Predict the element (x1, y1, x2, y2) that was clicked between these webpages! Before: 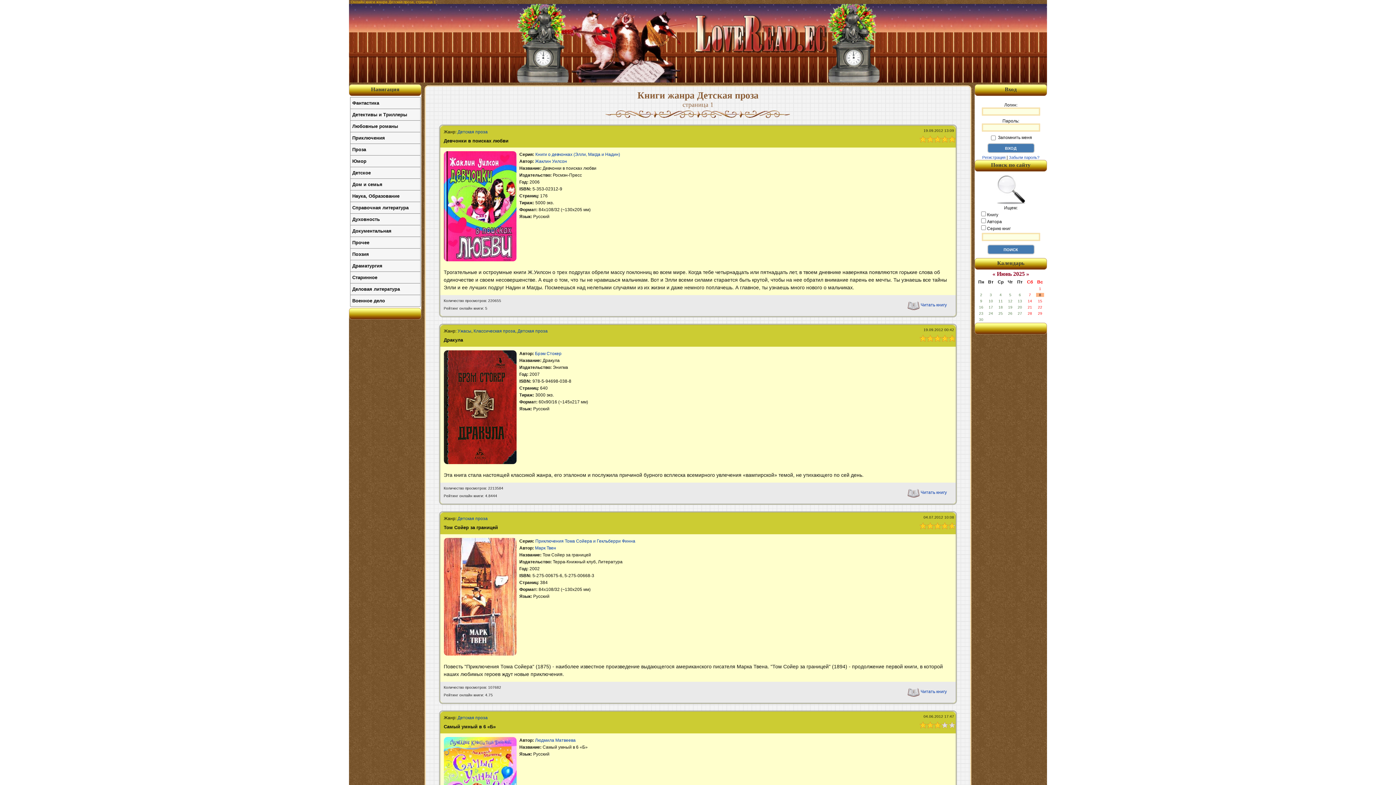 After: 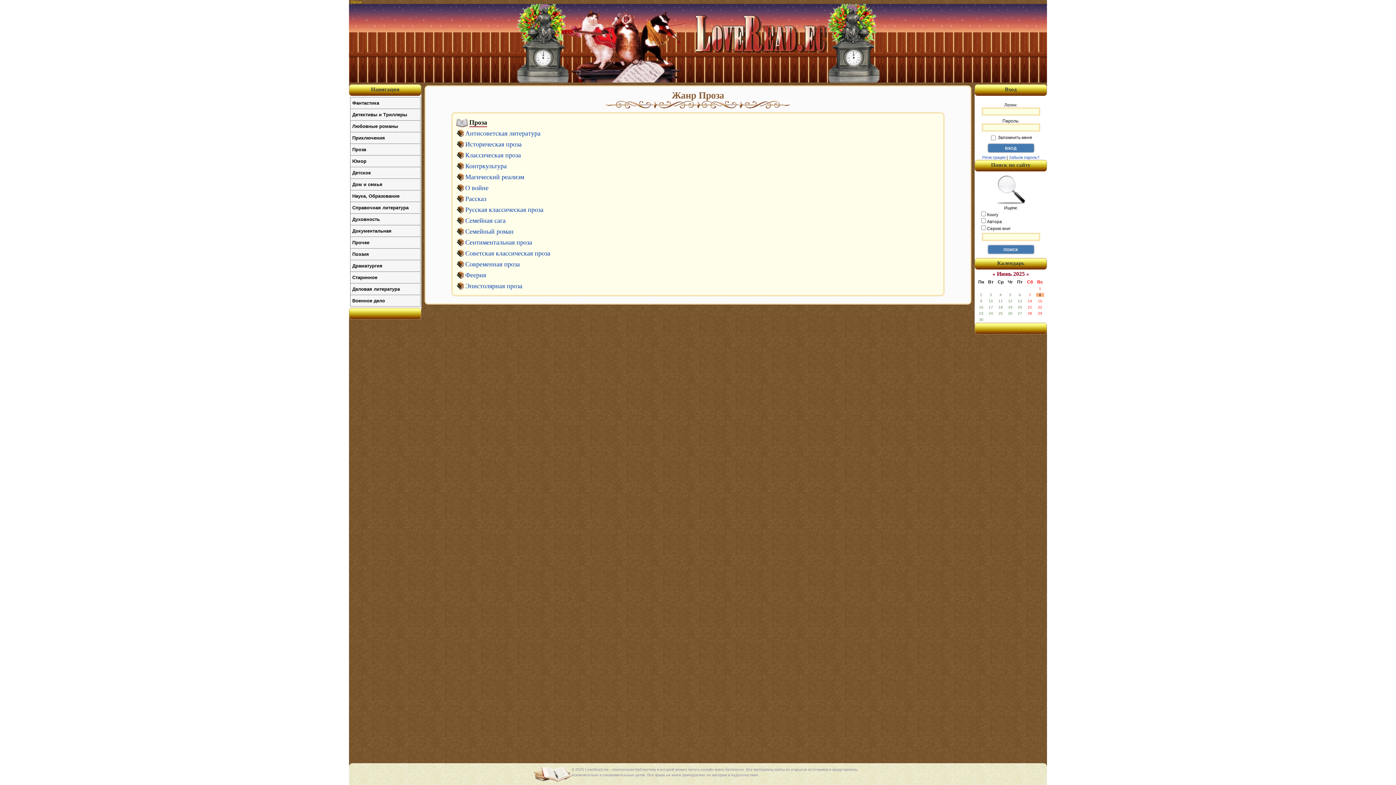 Action: bbox: (350, 144, 420, 155) label: Проза